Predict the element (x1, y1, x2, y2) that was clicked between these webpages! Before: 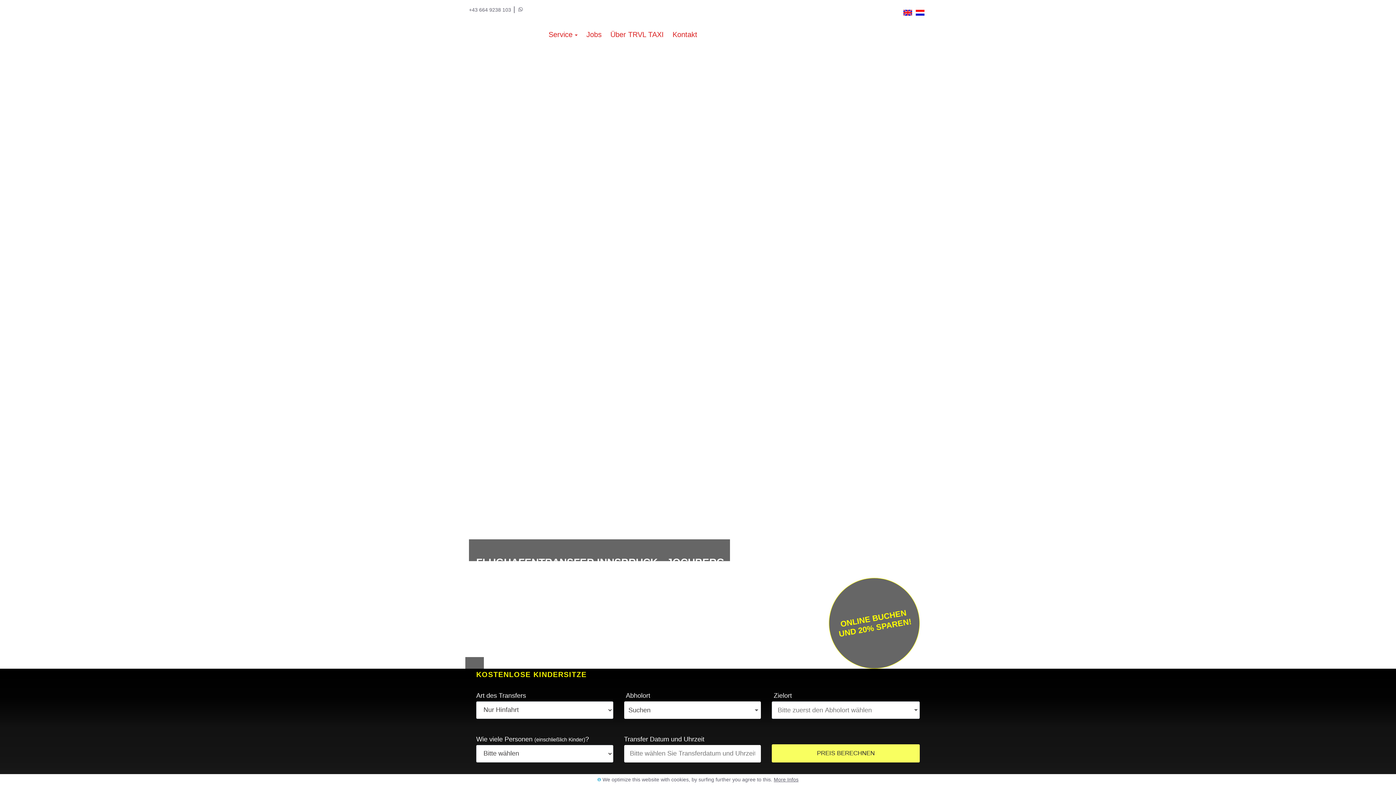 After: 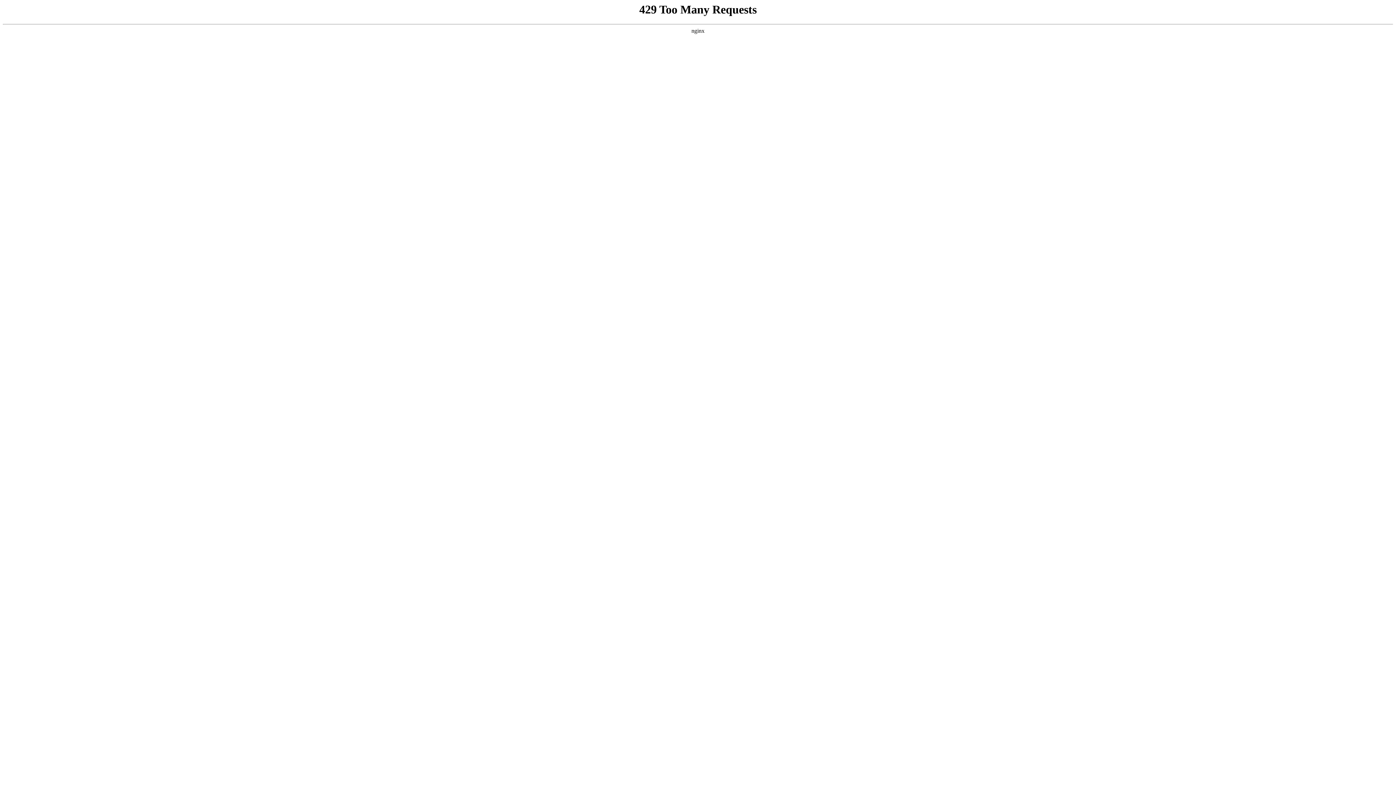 Action: label: Über TRVL TAXI bbox: (606, 18, 668, 50)